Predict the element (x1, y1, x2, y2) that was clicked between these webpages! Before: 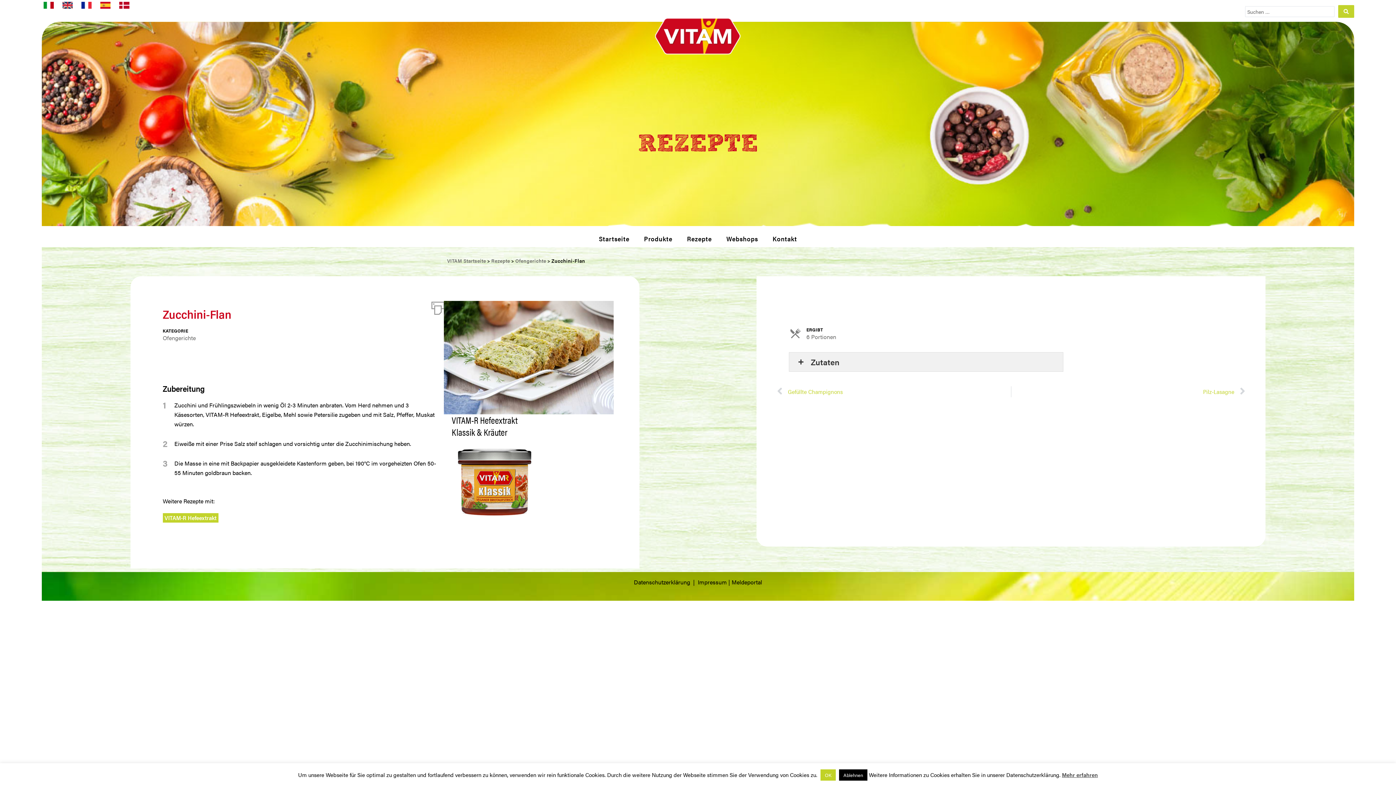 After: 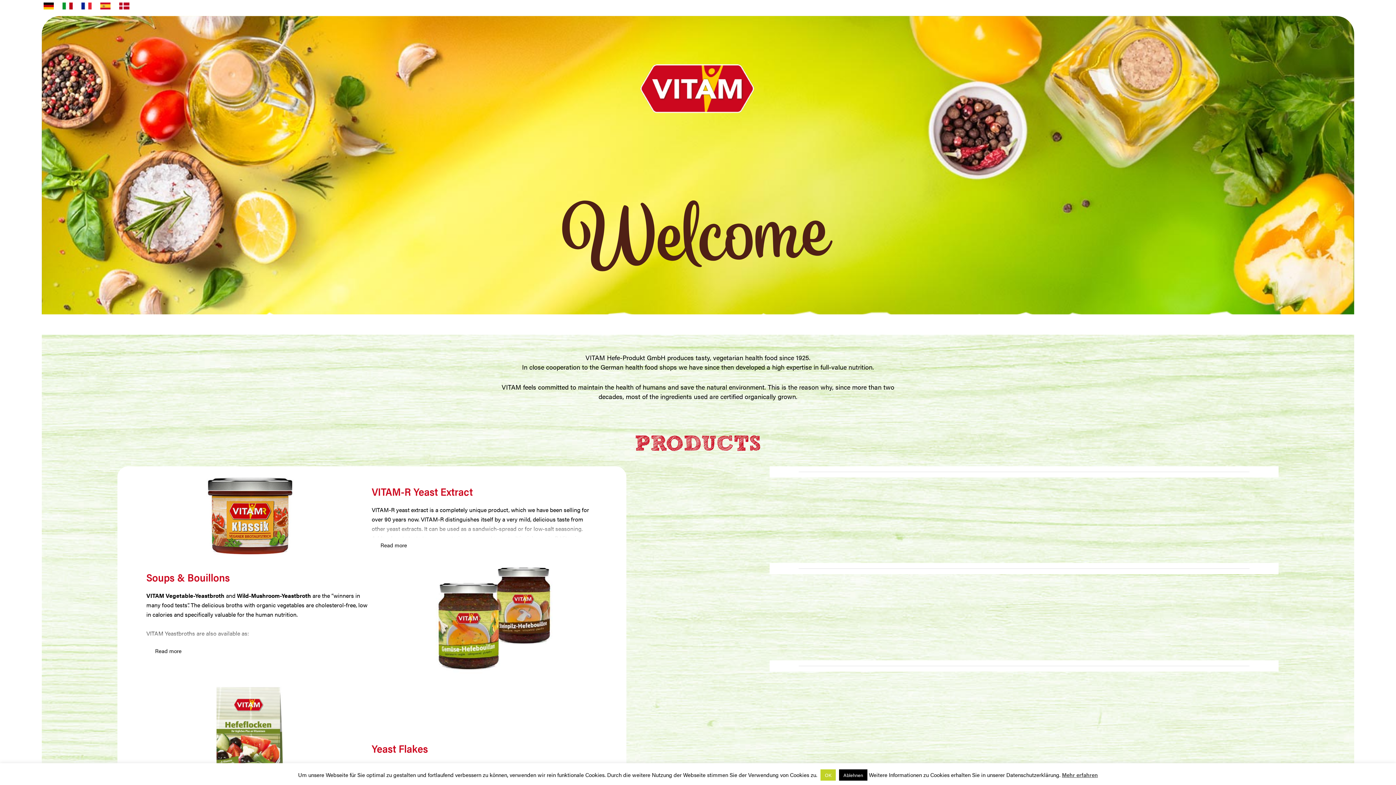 Action: bbox: (62, 0, 72, 8)